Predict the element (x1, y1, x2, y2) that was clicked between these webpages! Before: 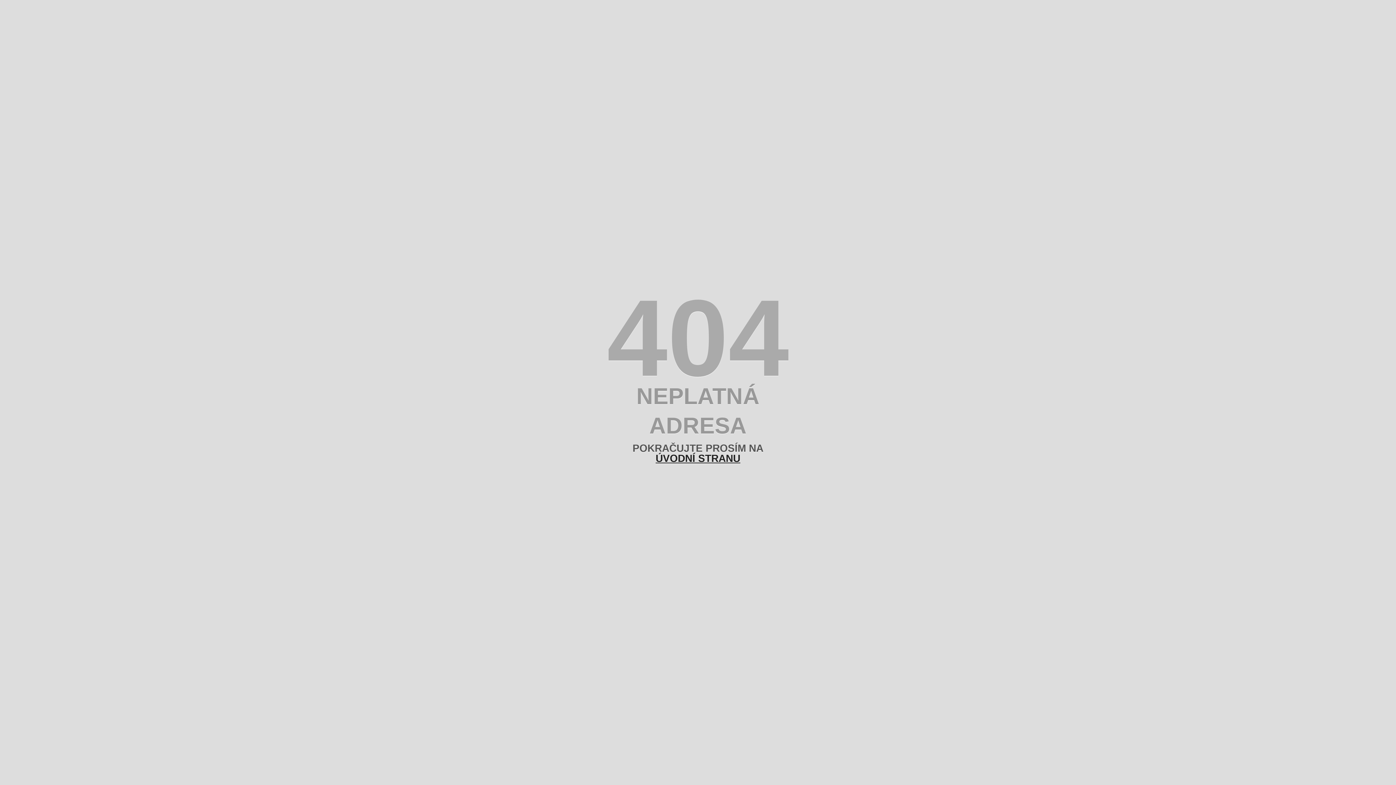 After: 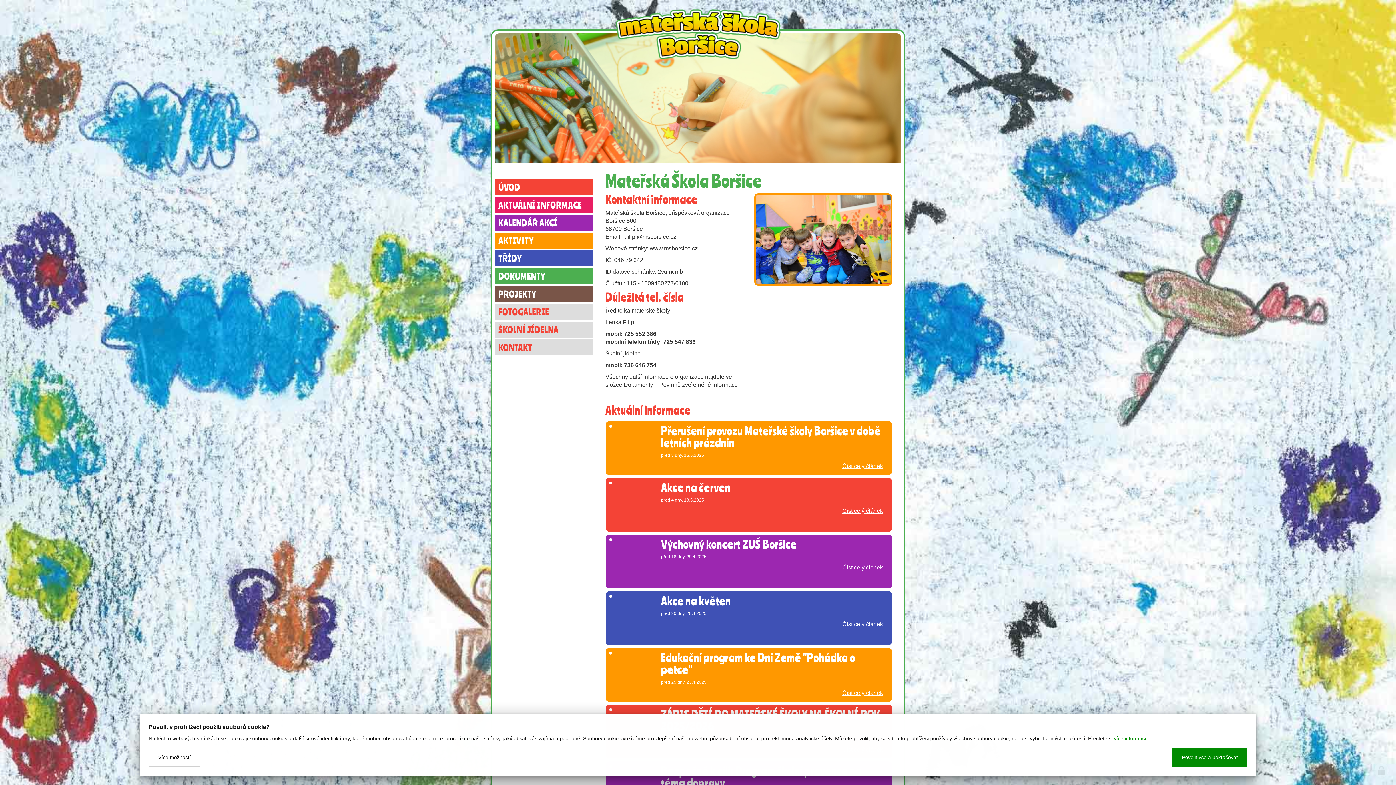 Action: label: ÚVODNÍ STRANU bbox: (655, 453, 740, 464)